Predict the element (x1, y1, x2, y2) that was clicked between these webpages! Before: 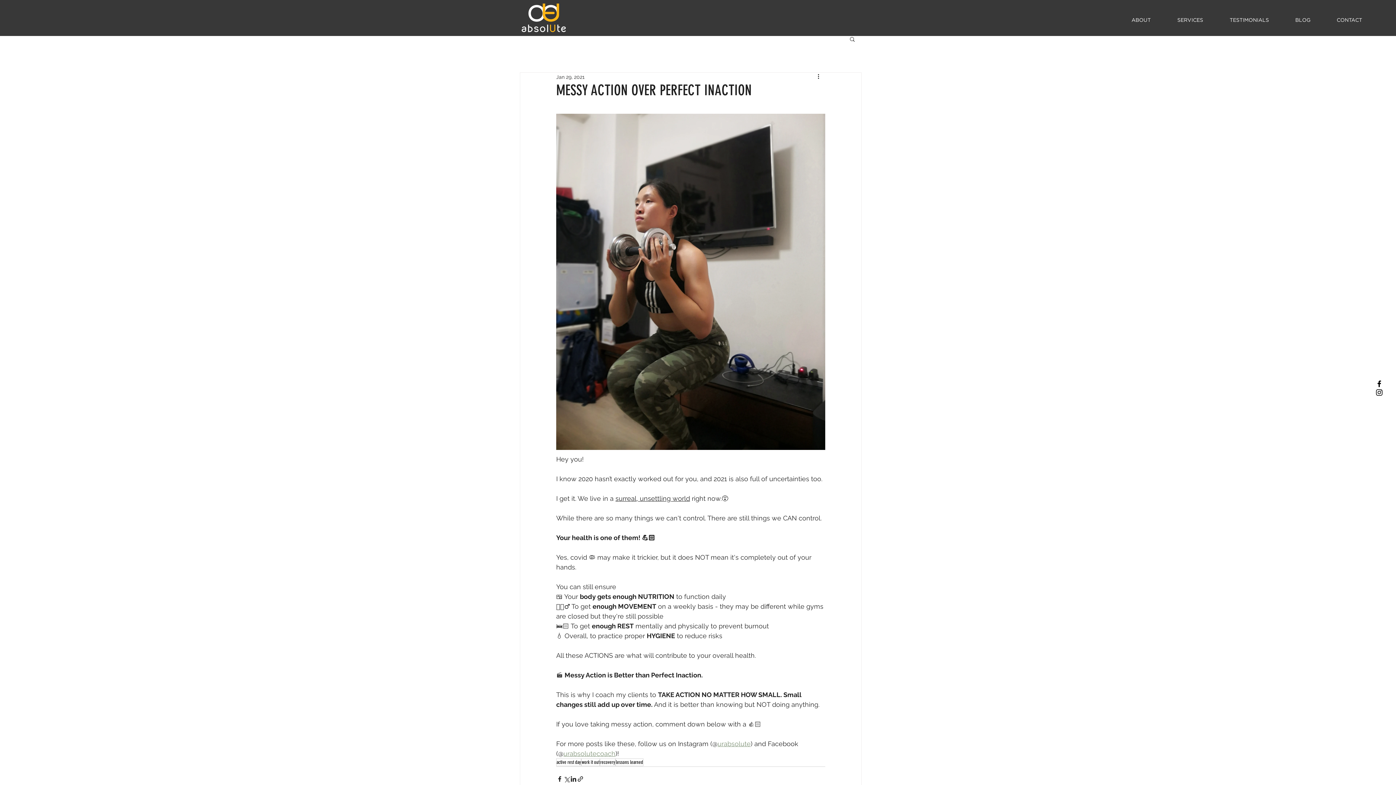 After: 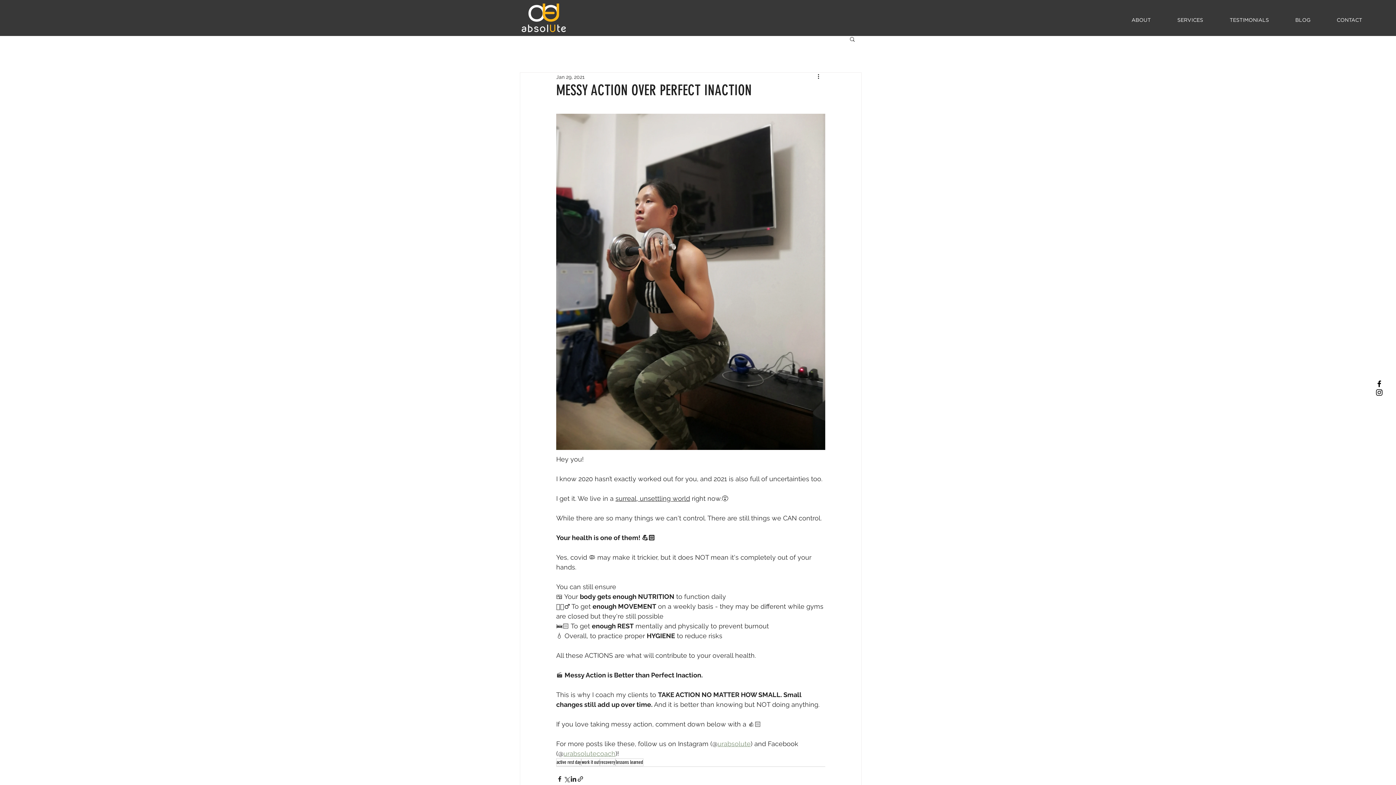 Action: label: Search bbox: (849, 36, 856, 41)